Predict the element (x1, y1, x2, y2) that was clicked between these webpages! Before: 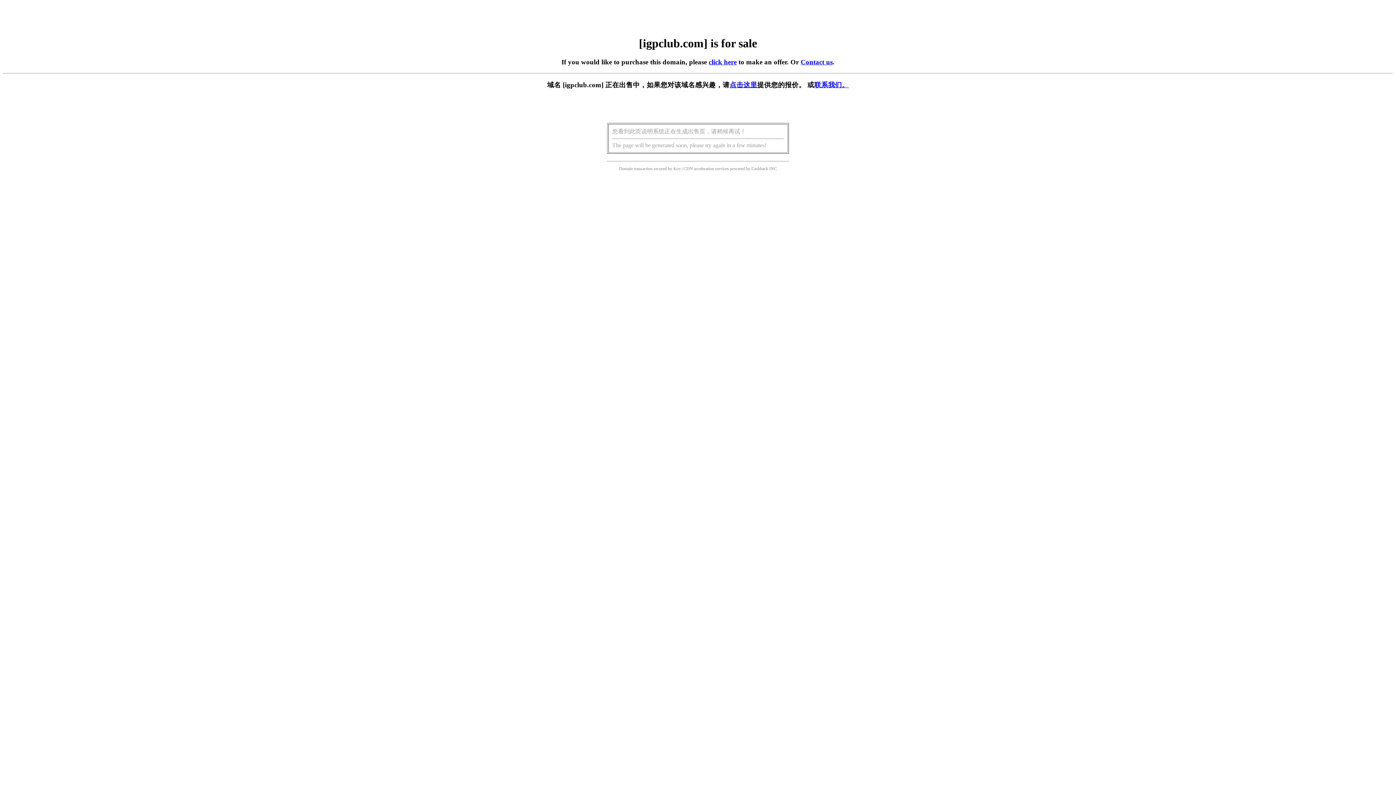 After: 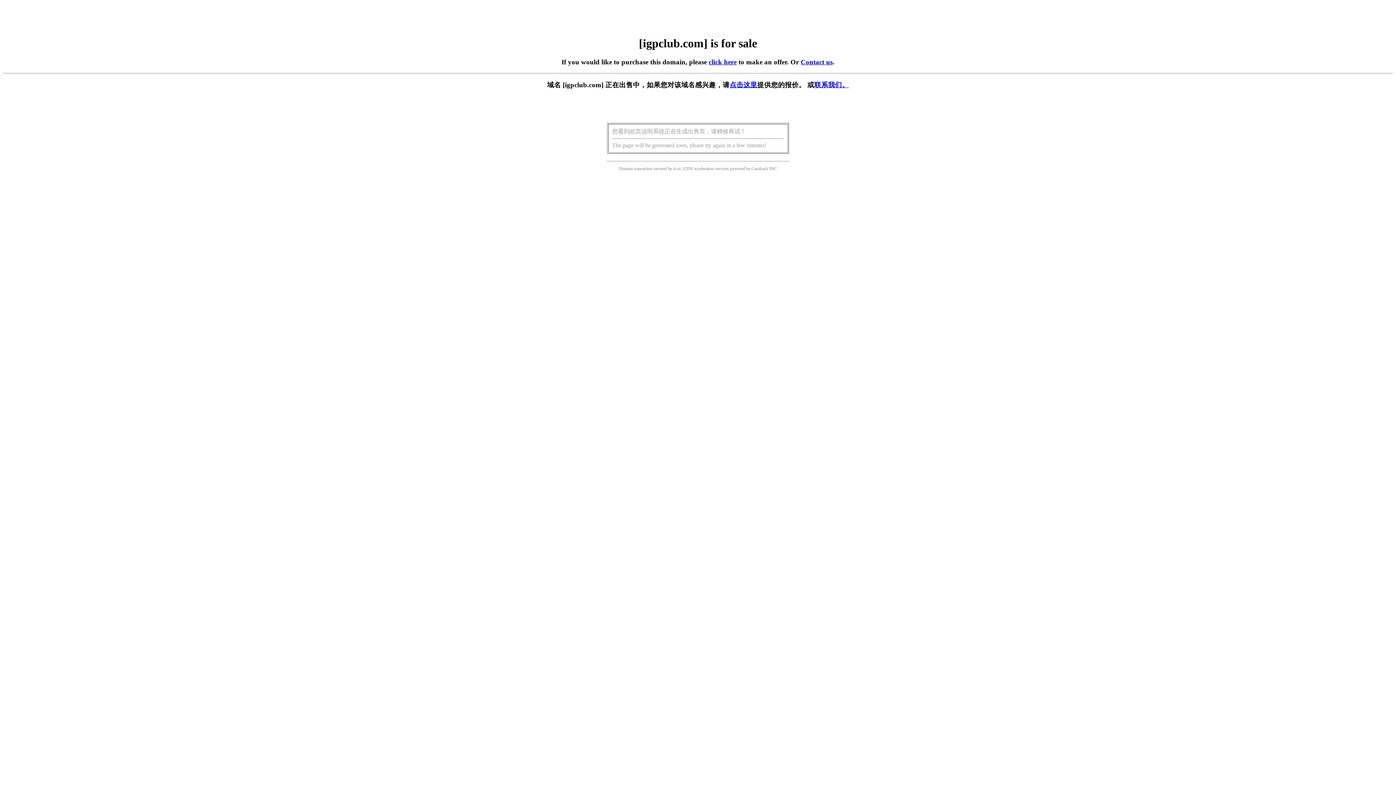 Action: label: click here bbox: (708, 58, 736, 65)